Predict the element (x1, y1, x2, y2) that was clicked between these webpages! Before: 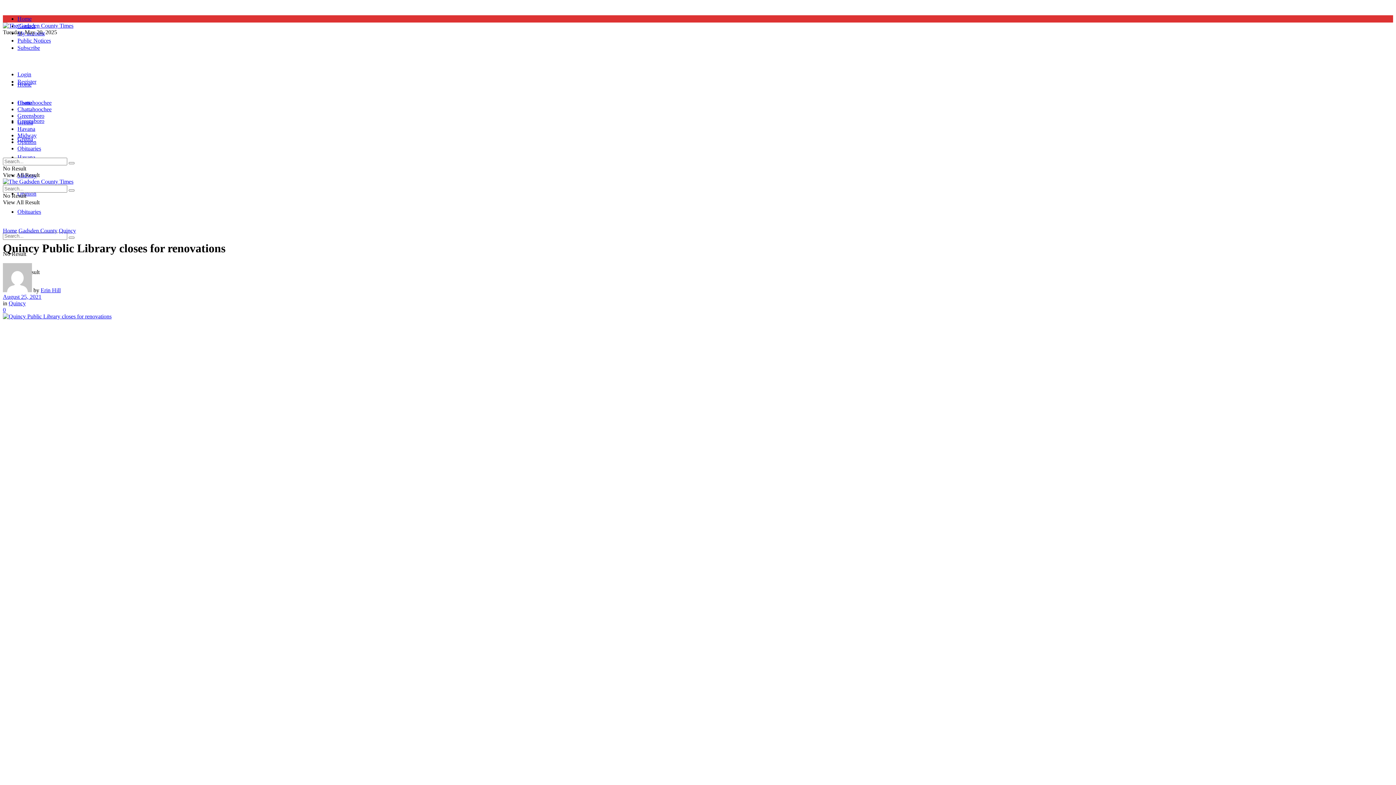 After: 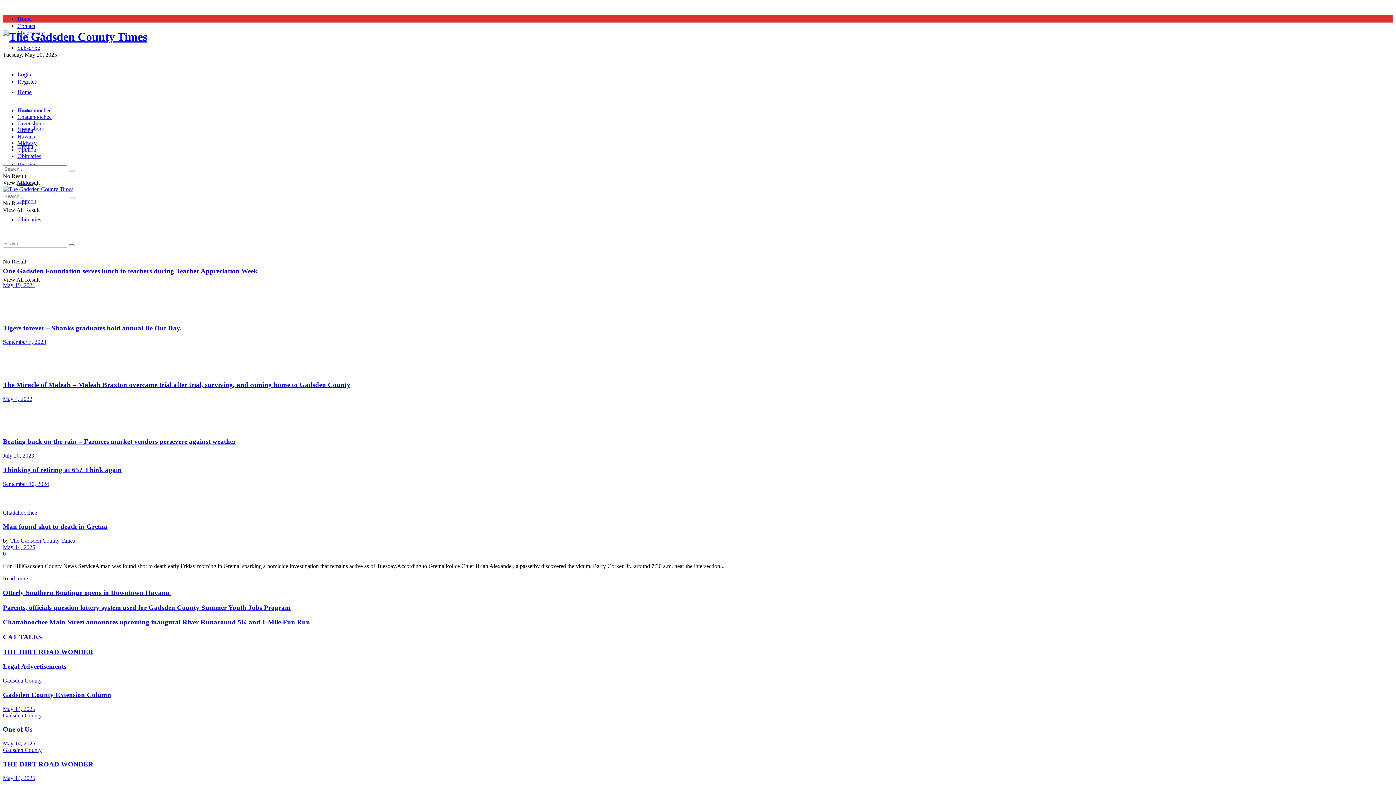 Action: bbox: (68, 162, 74, 164) label: Search Button